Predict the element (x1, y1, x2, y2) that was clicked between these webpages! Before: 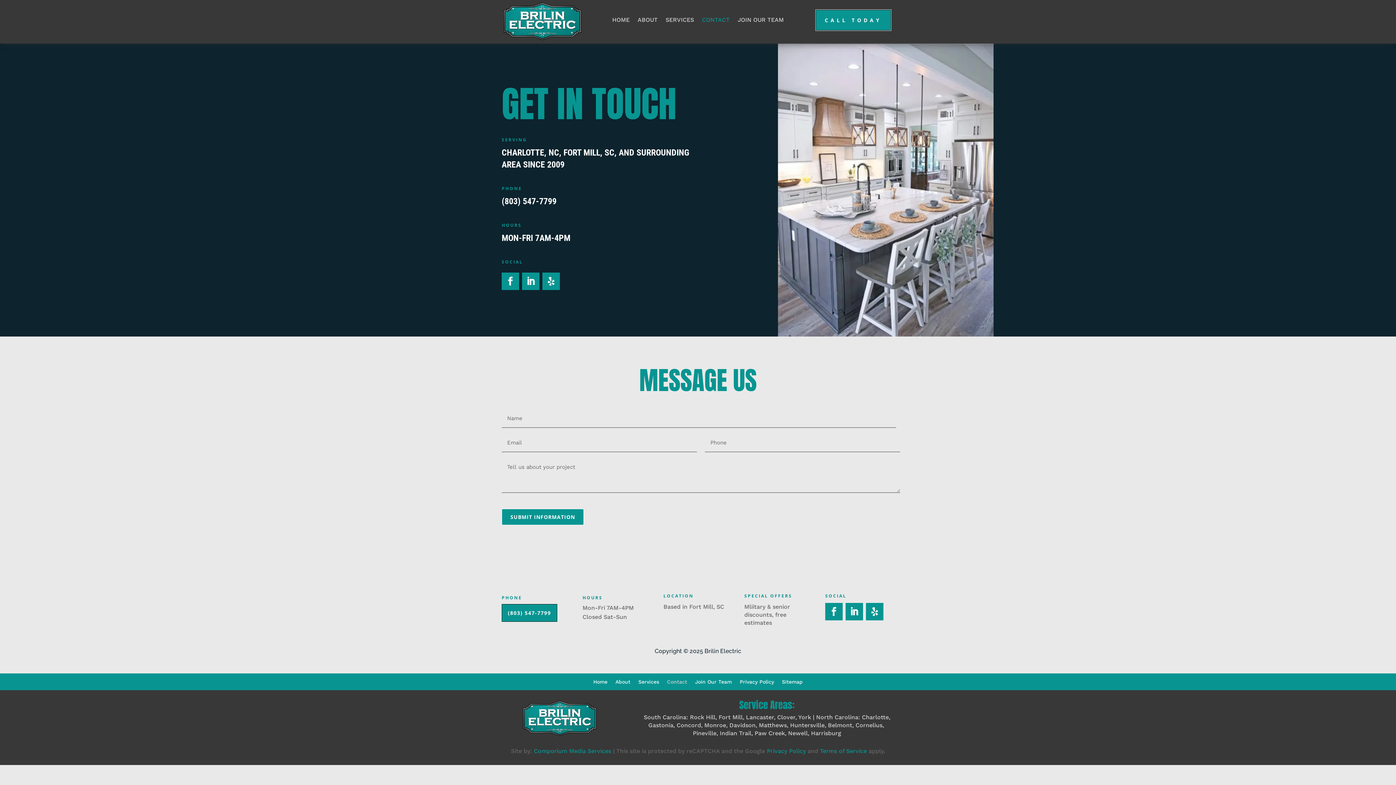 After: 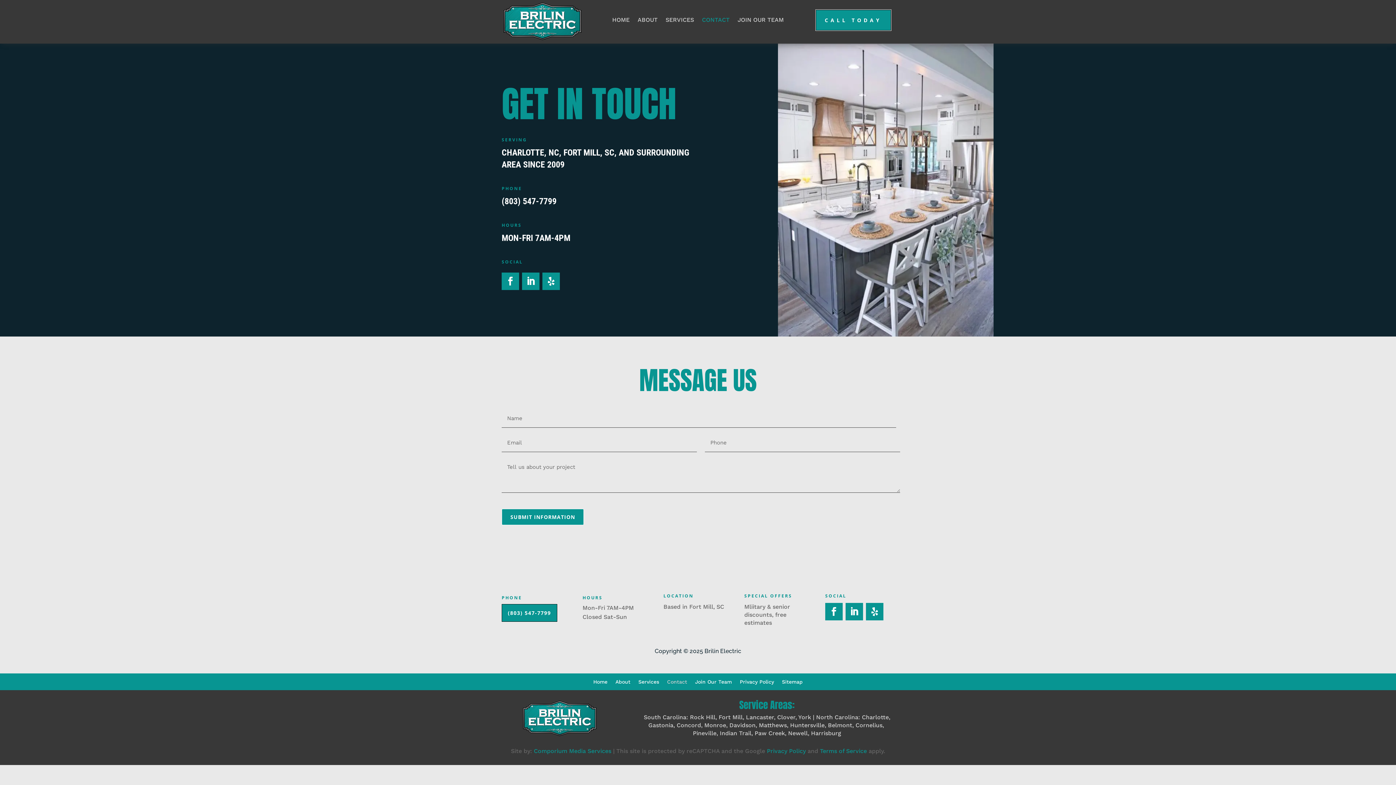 Action: bbox: (542, 272, 560, 290)